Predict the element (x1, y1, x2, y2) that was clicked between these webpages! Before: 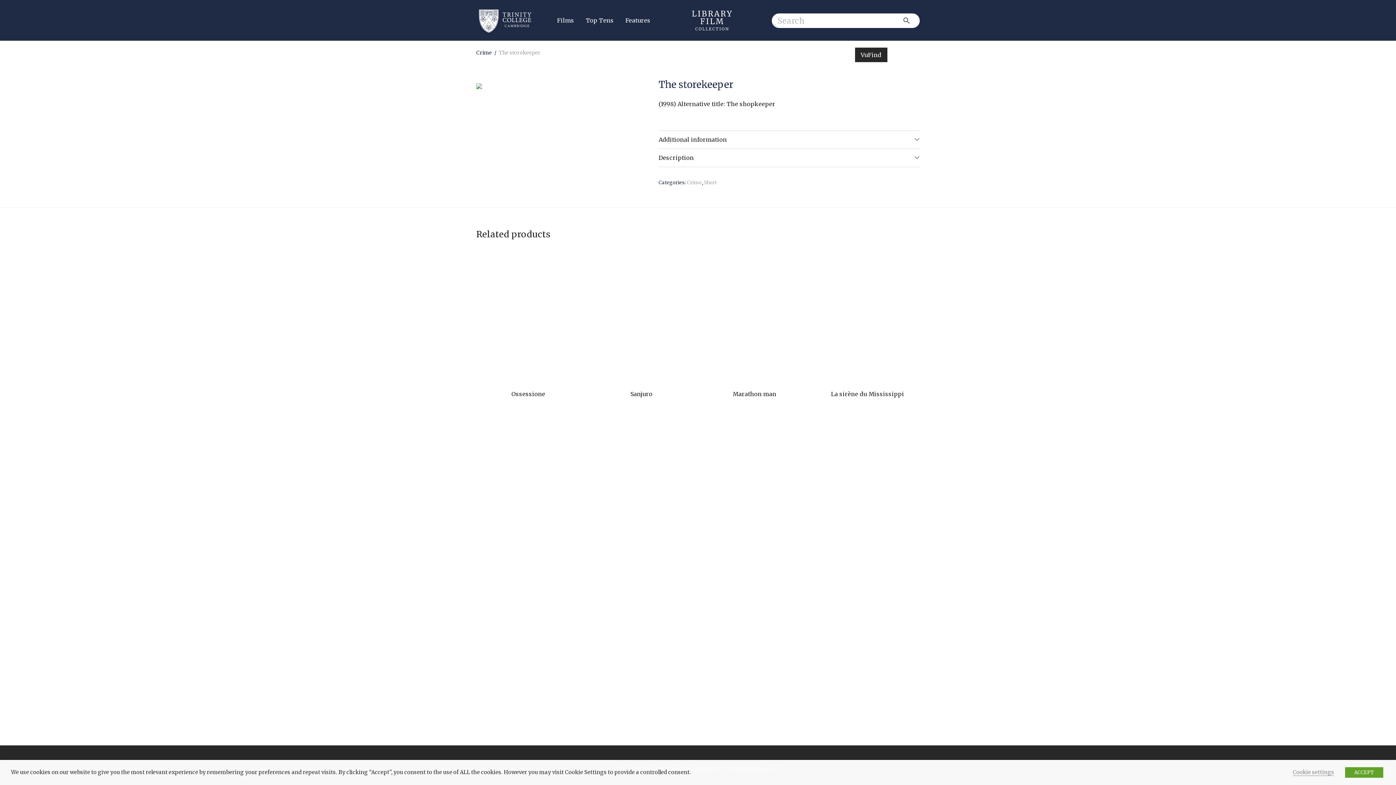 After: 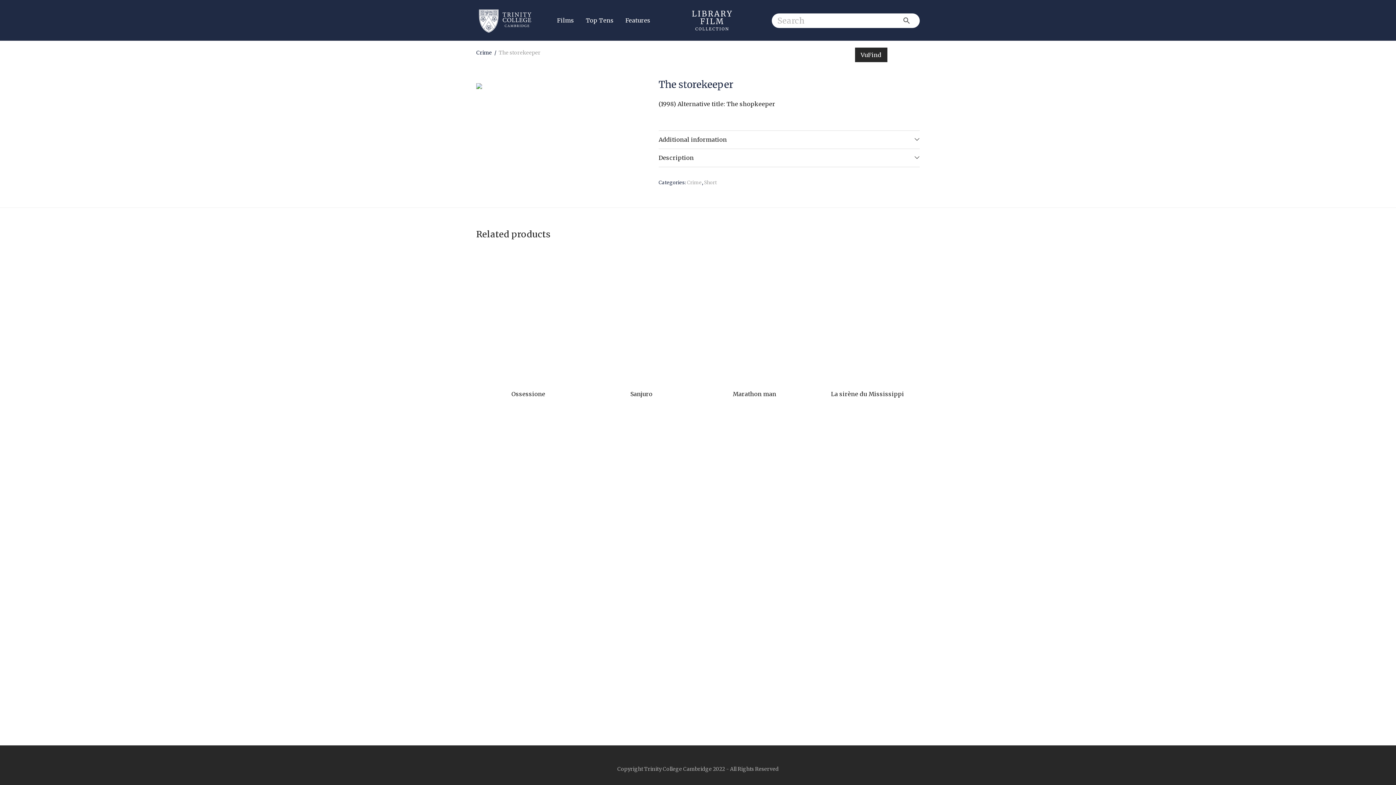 Action: label: ACCEPT bbox: (1345, 767, 1383, 778)